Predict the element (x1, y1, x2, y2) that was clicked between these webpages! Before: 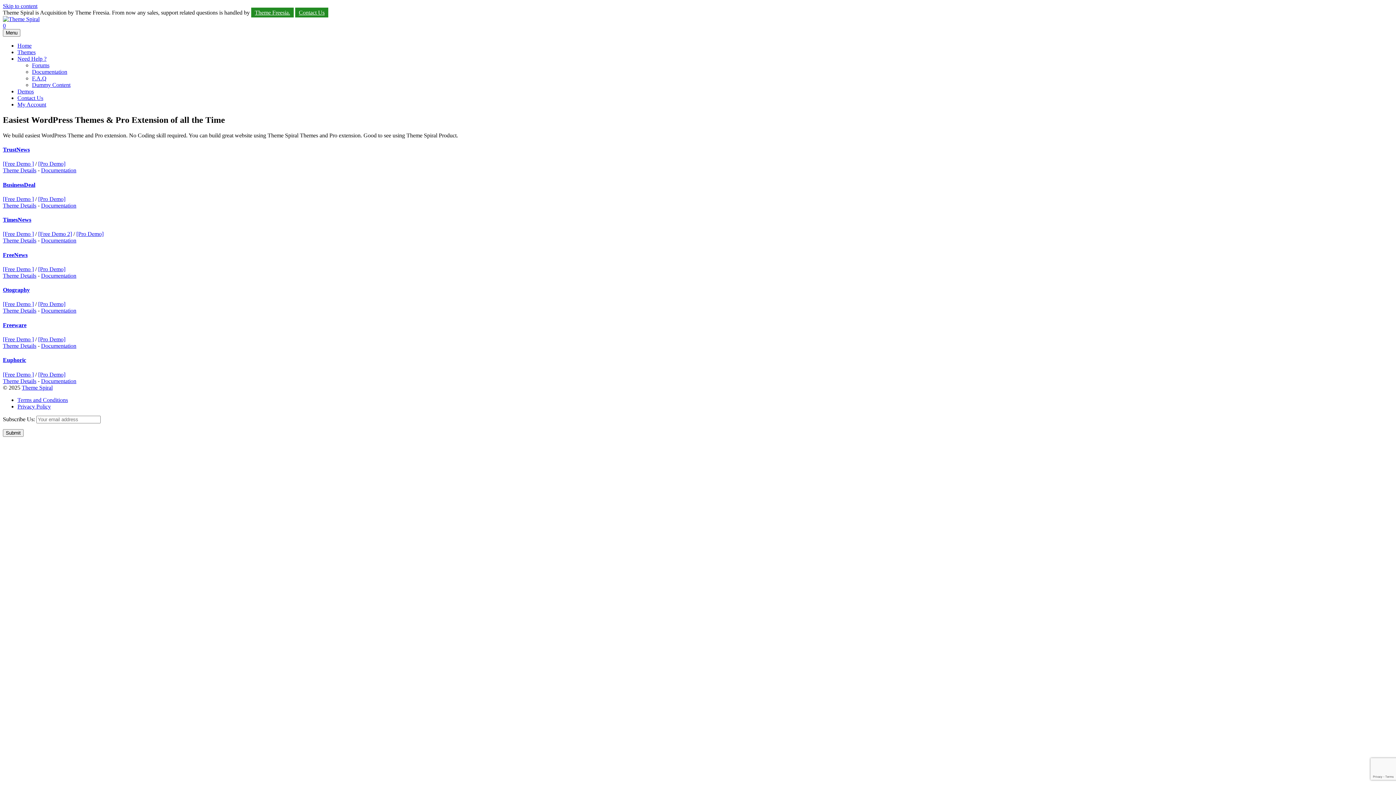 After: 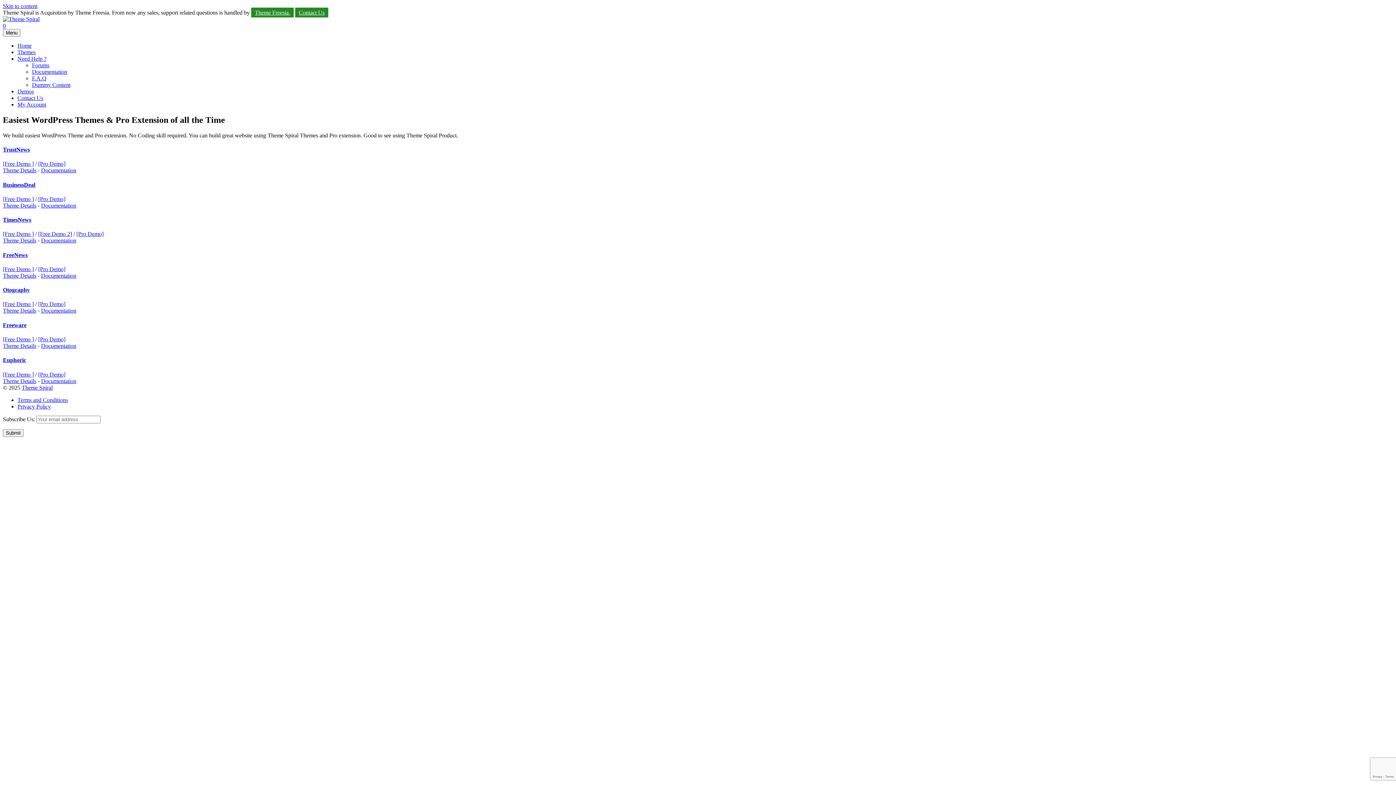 Action: bbox: (38, 336, 65, 342) label: [Pro Demo]